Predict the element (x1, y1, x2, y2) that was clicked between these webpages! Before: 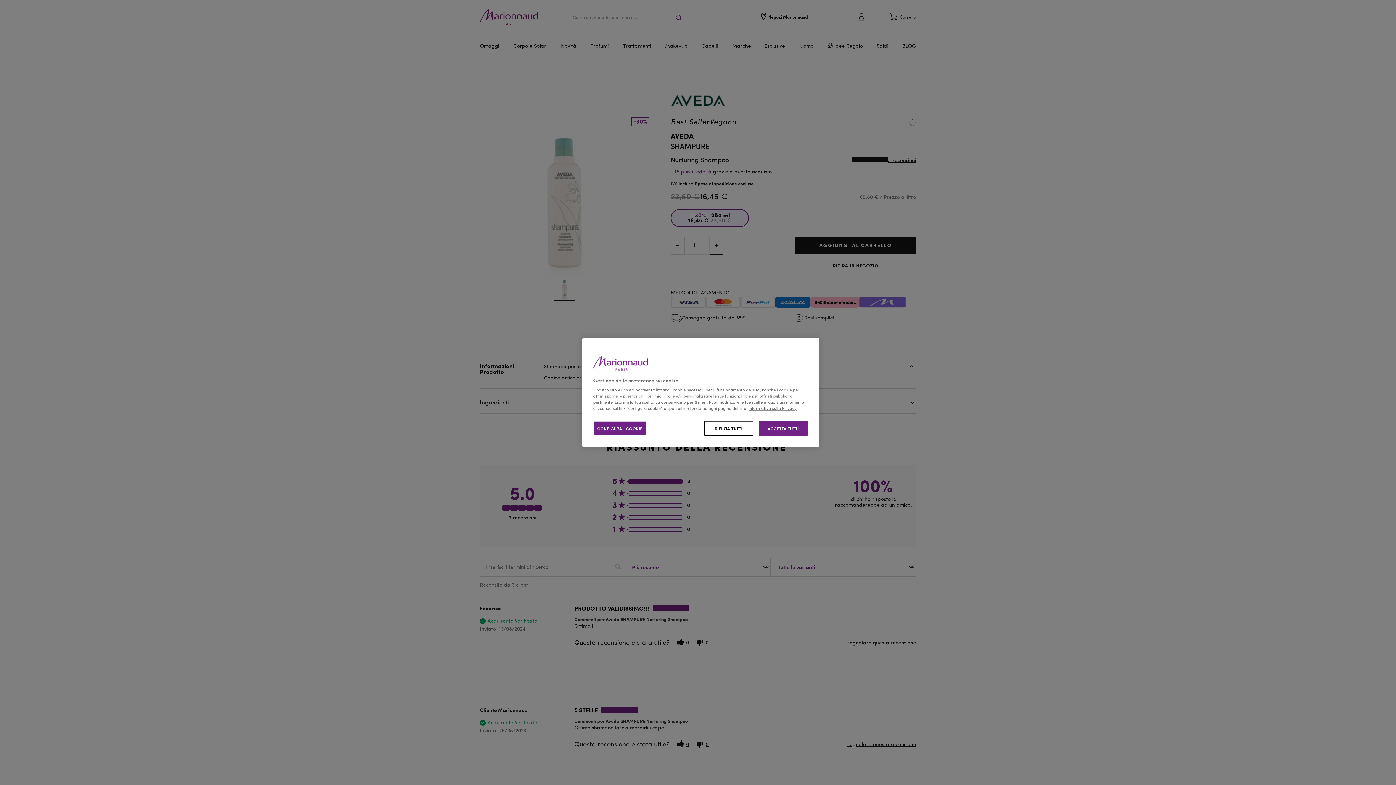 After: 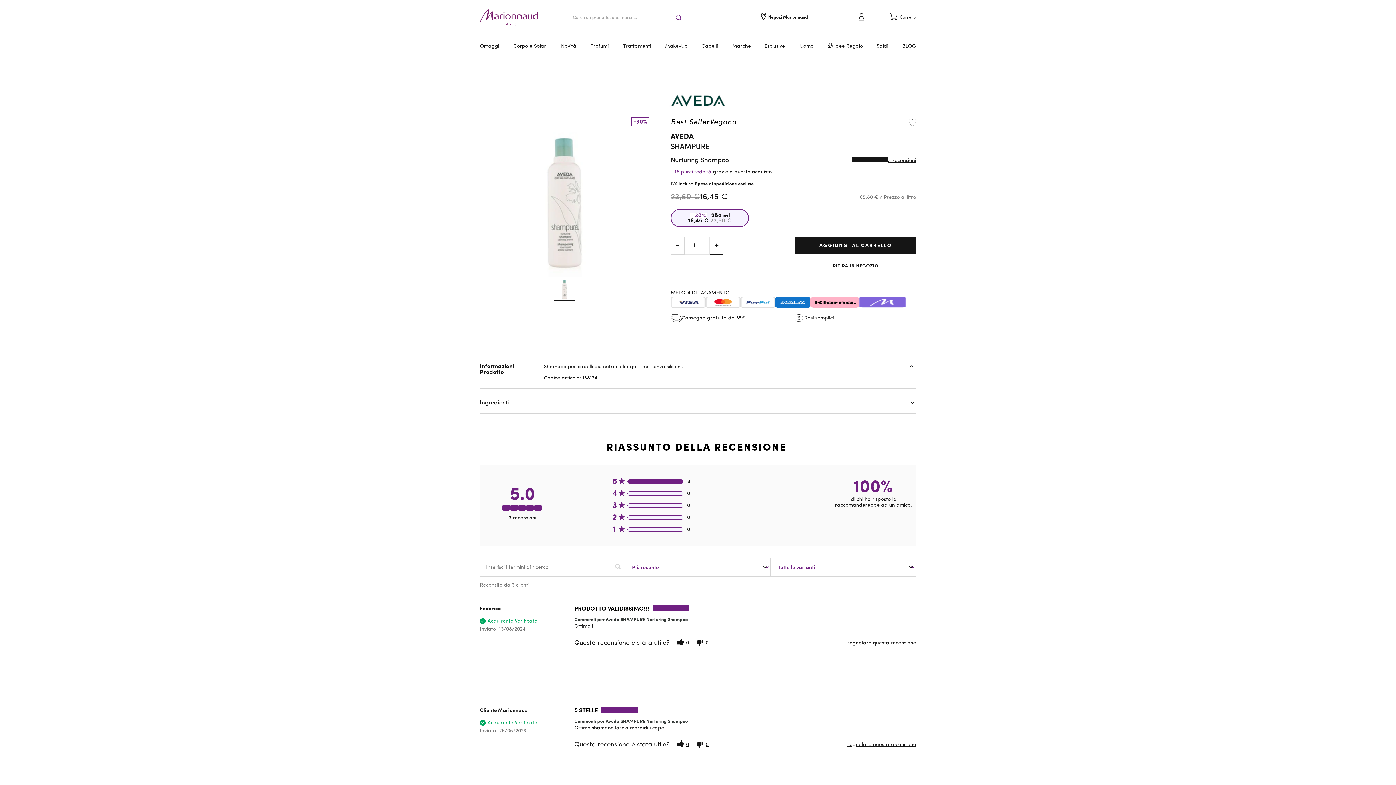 Action: bbox: (704, 421, 753, 436) label: RIFIUTA TUTTI